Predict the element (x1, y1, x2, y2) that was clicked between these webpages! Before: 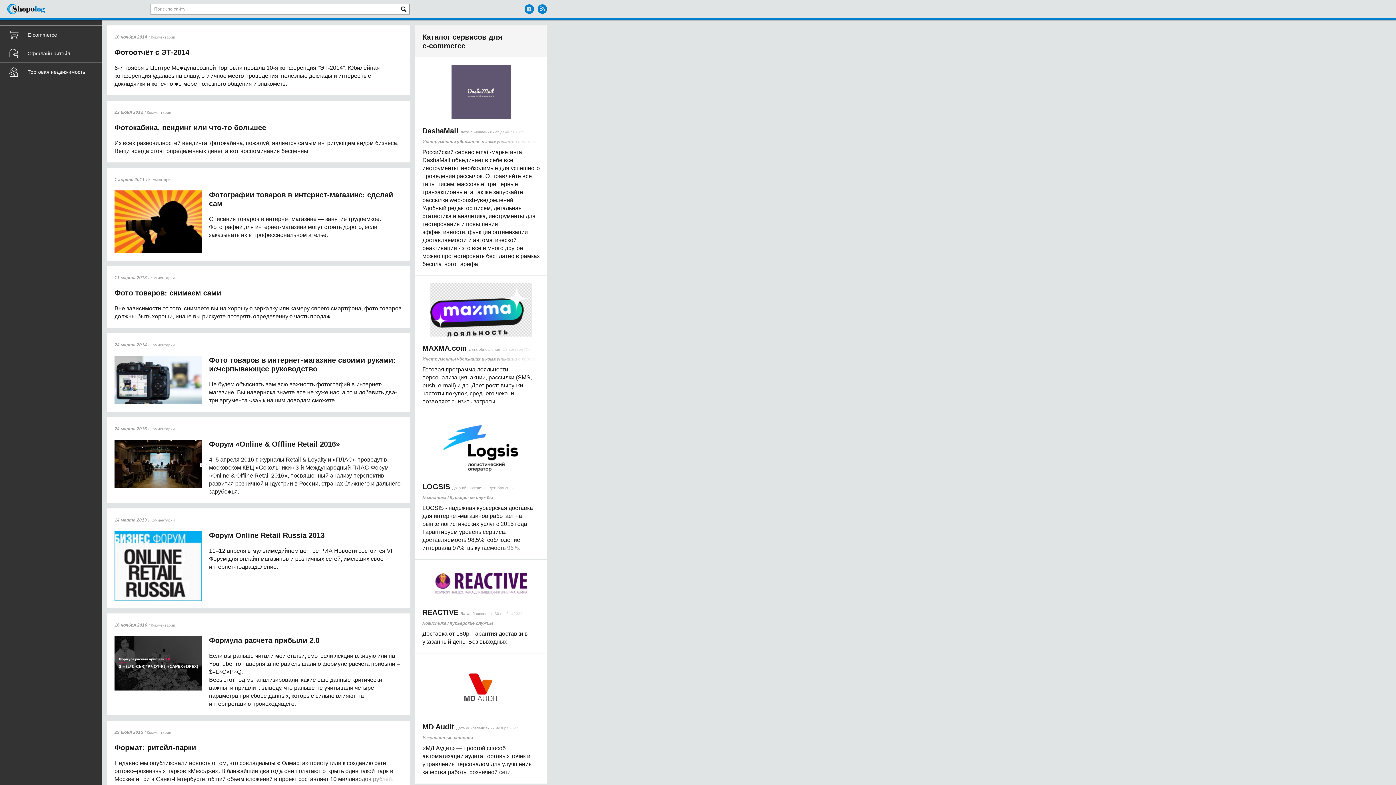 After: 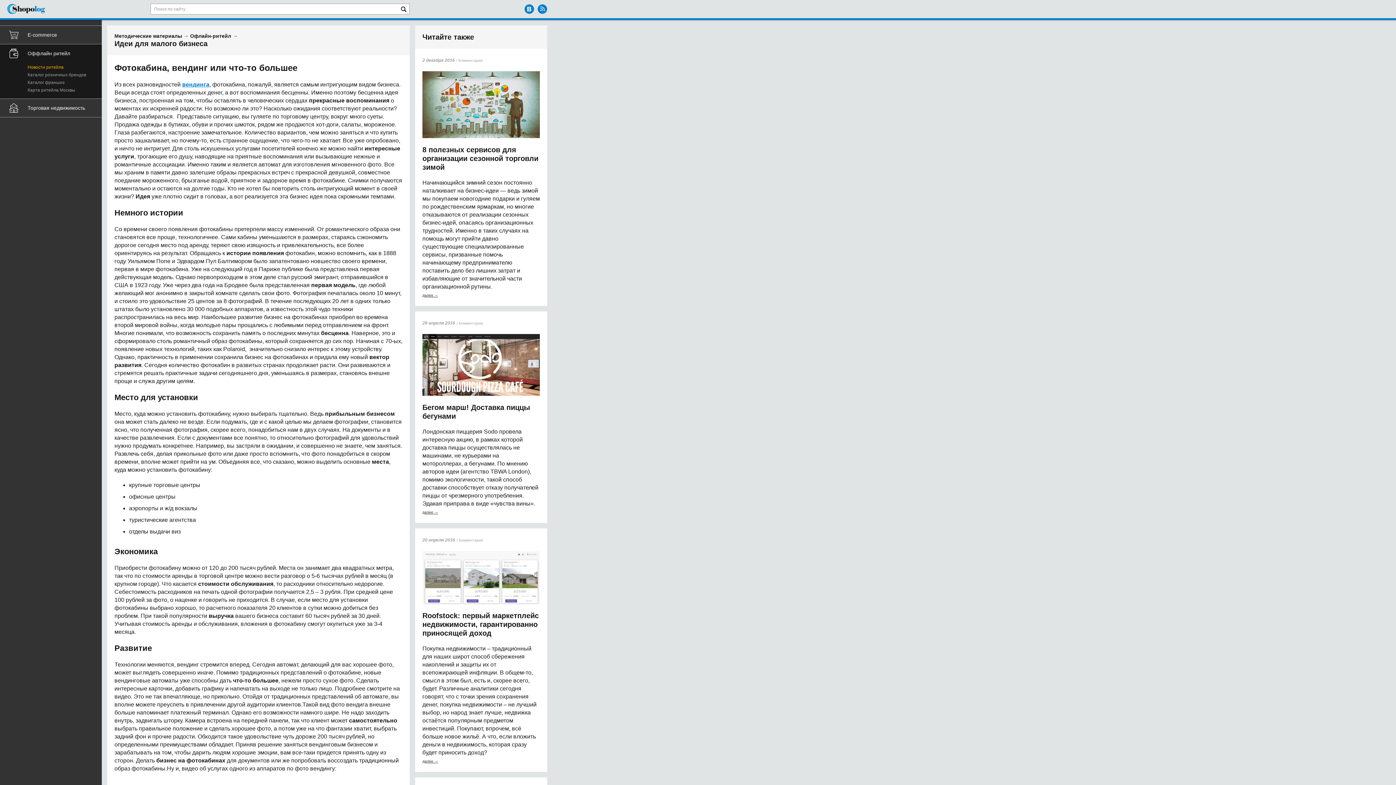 Action: bbox: (146, 110, 171, 114) label: Комментарии